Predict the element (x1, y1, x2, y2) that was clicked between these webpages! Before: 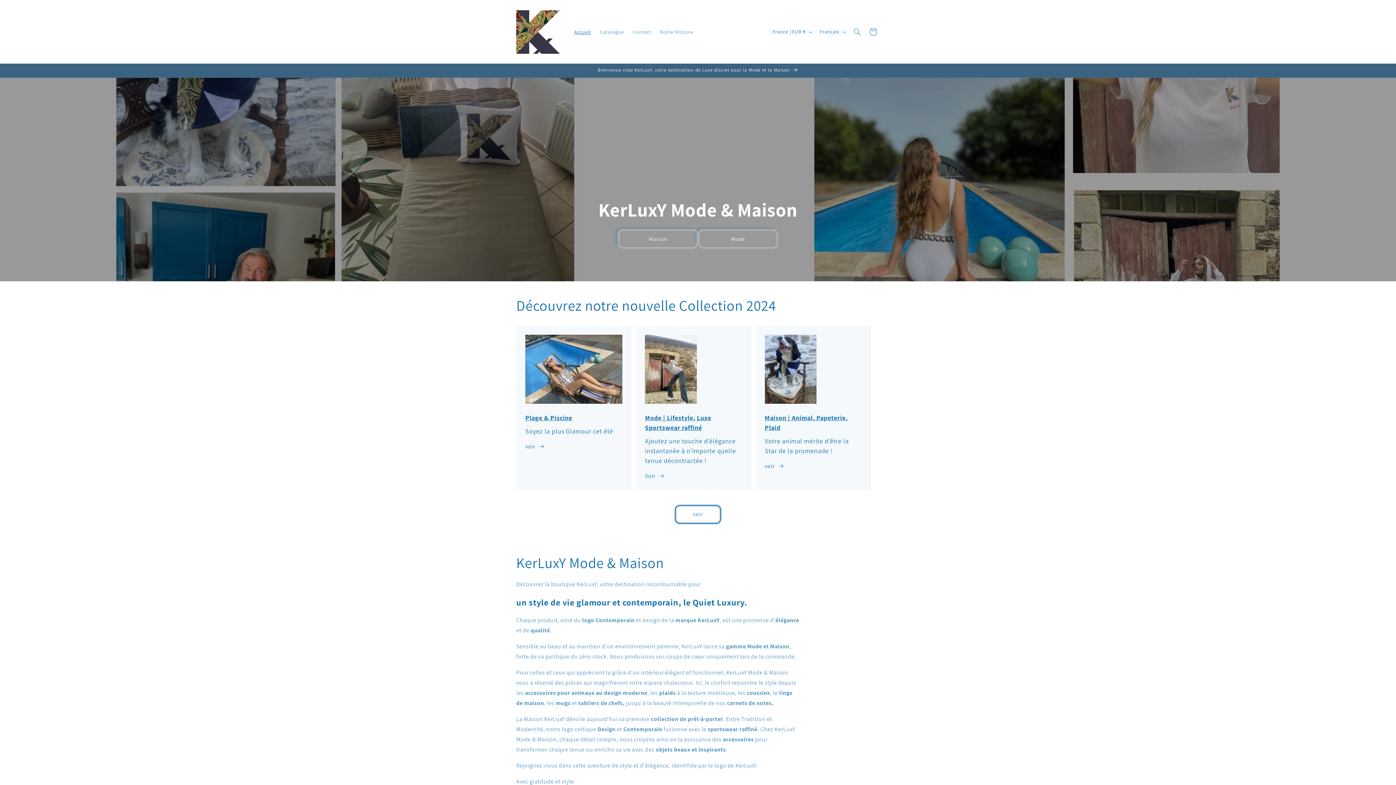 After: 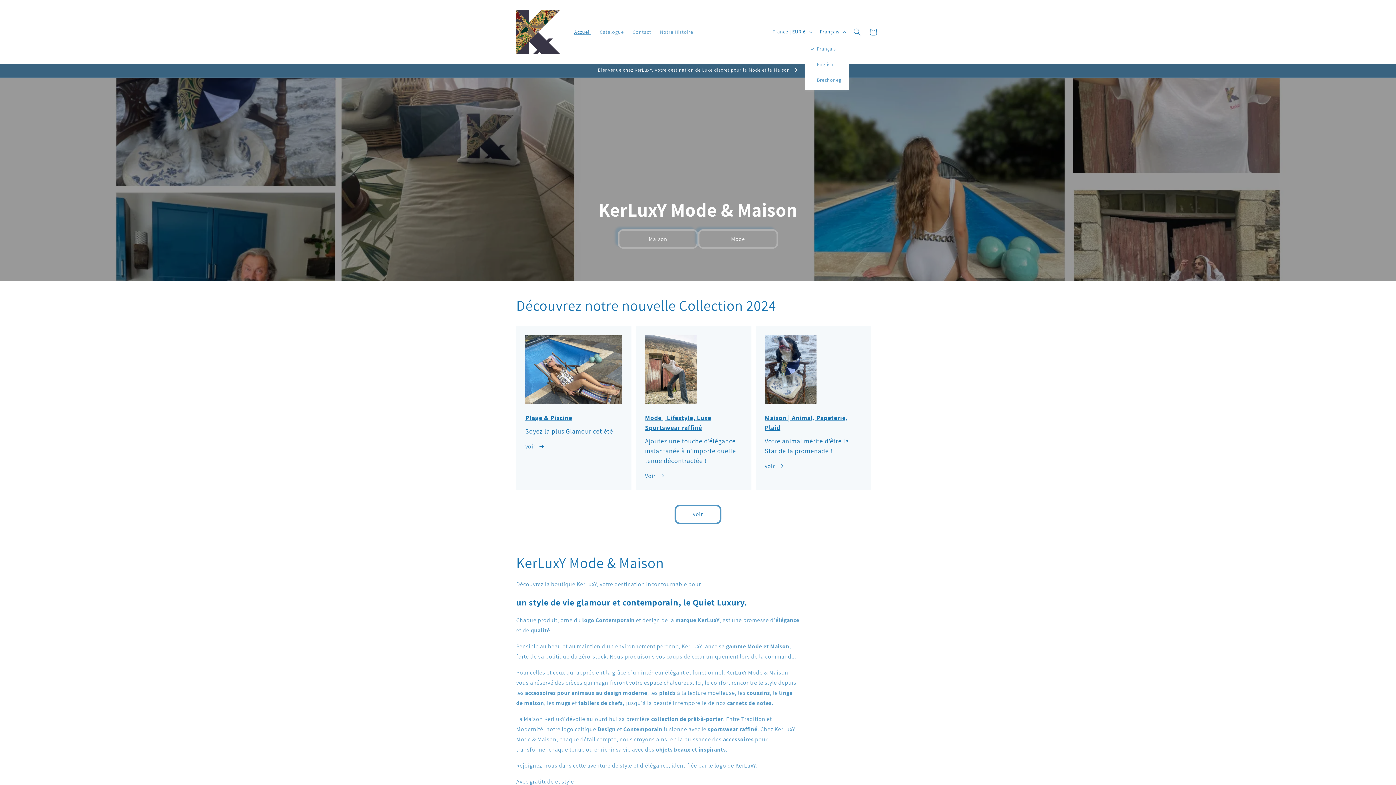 Action: bbox: (815, 24, 849, 38) label: Français